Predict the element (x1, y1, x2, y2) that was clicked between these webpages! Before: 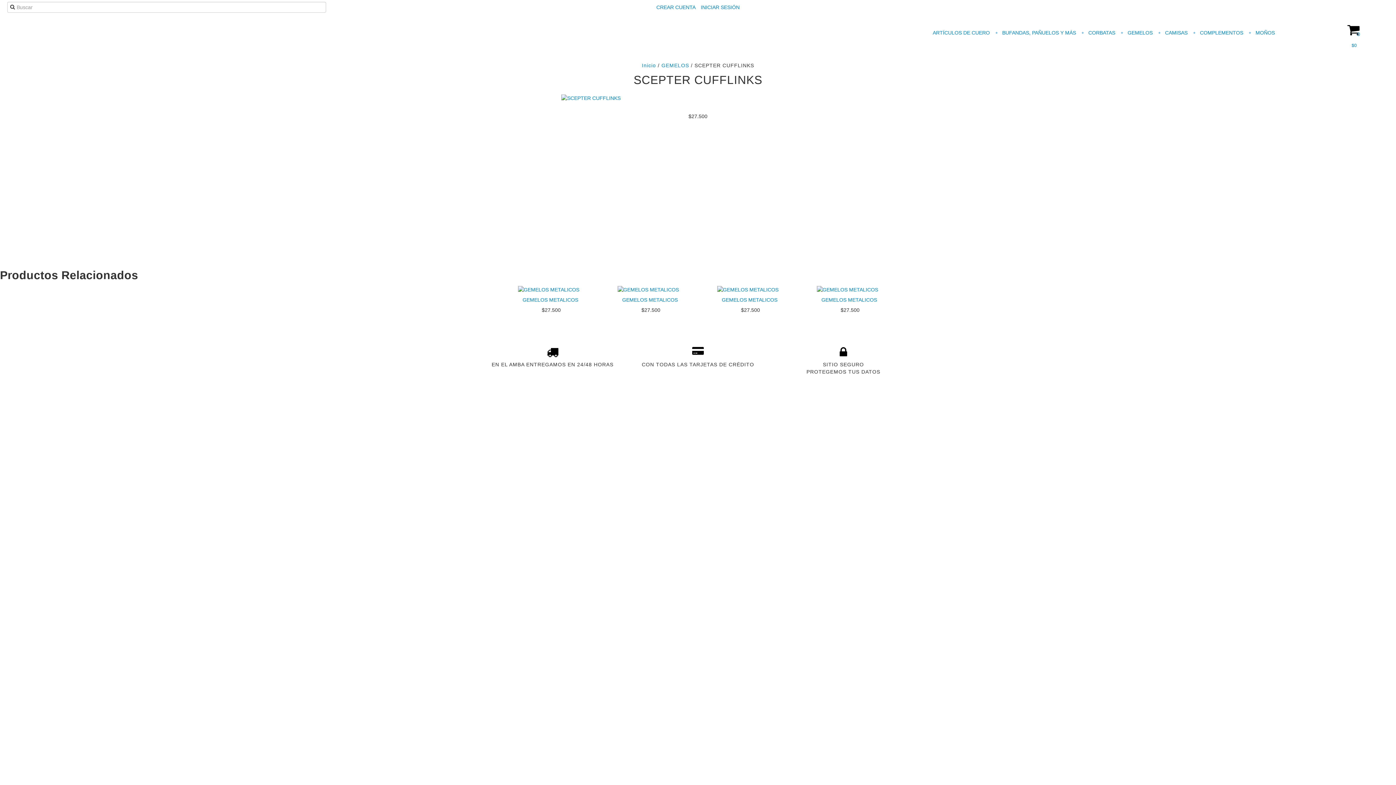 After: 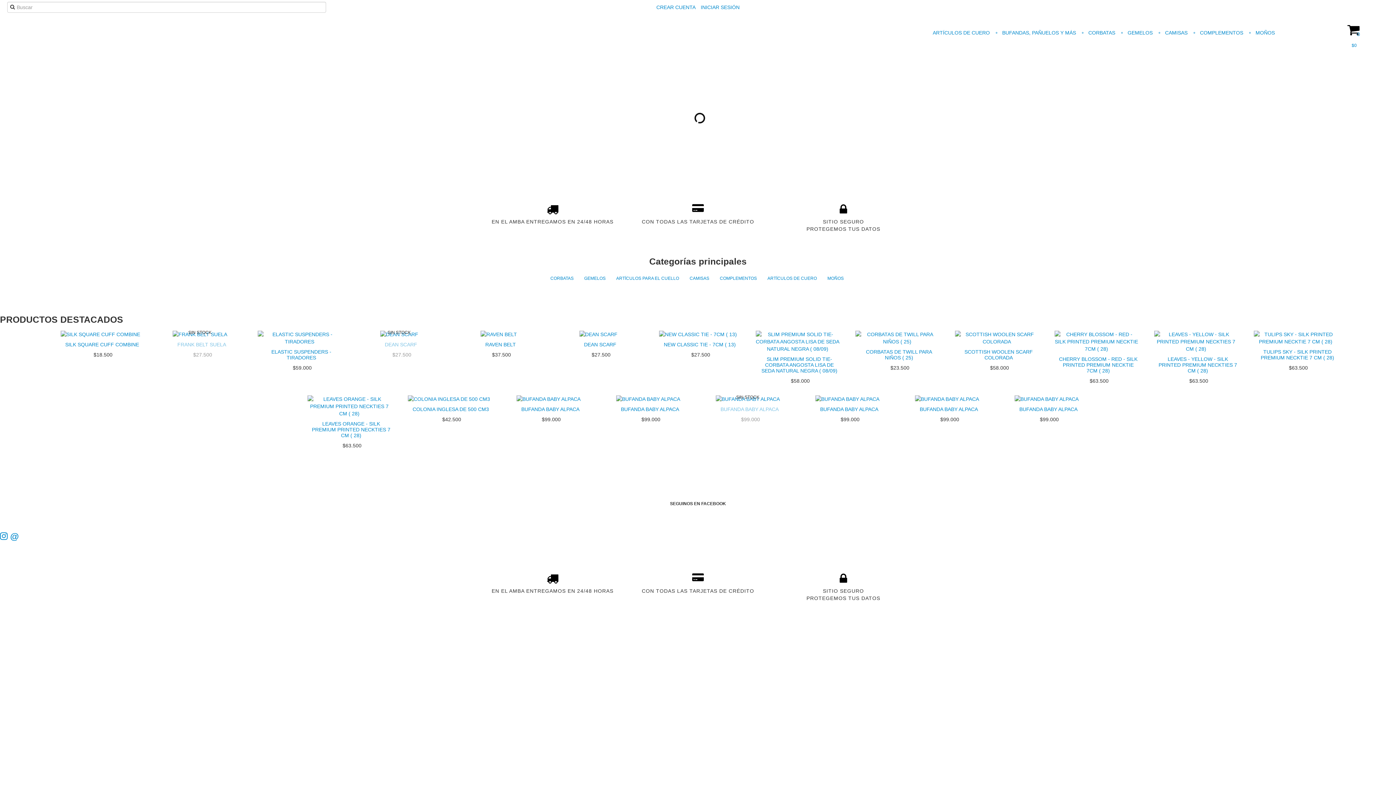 Action: bbox: (641, 62, 656, 68) label: Inicio